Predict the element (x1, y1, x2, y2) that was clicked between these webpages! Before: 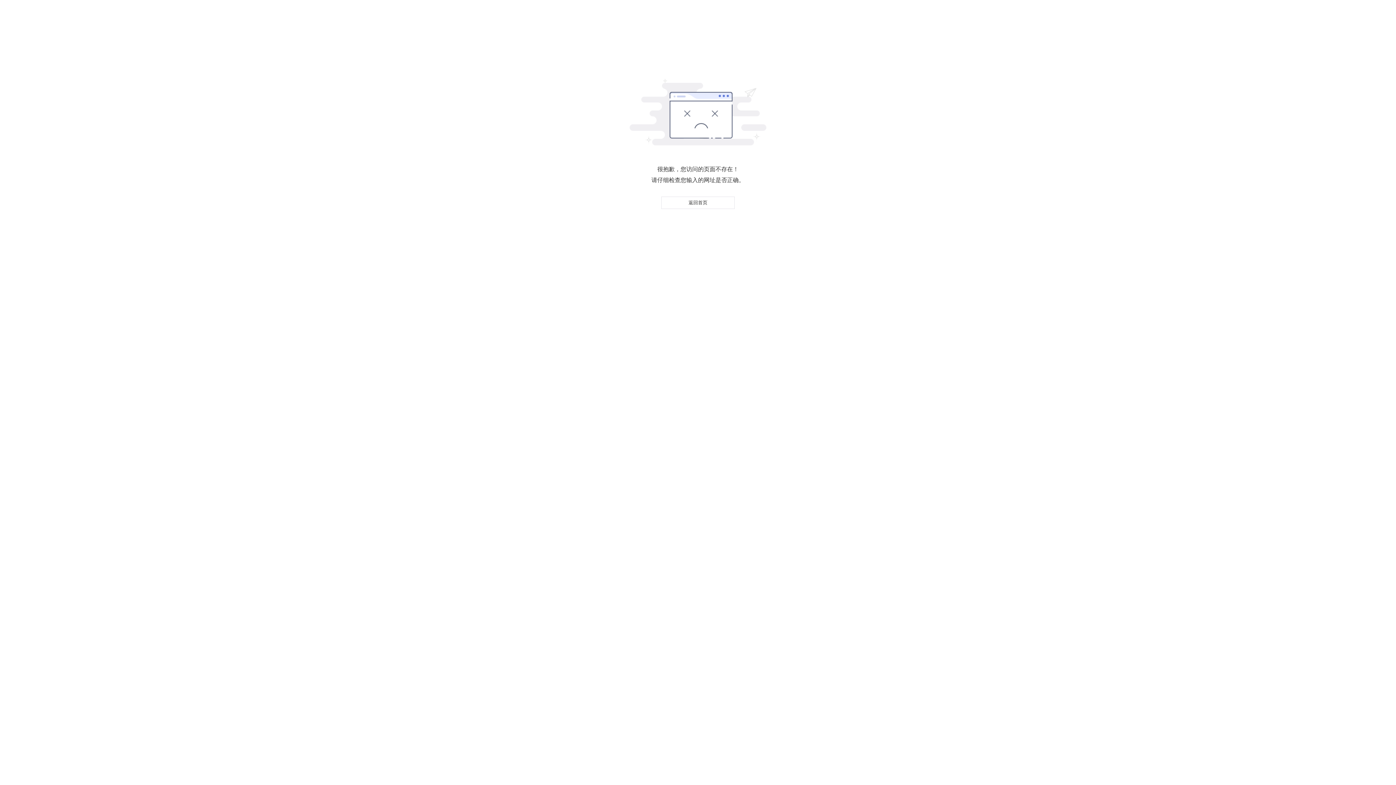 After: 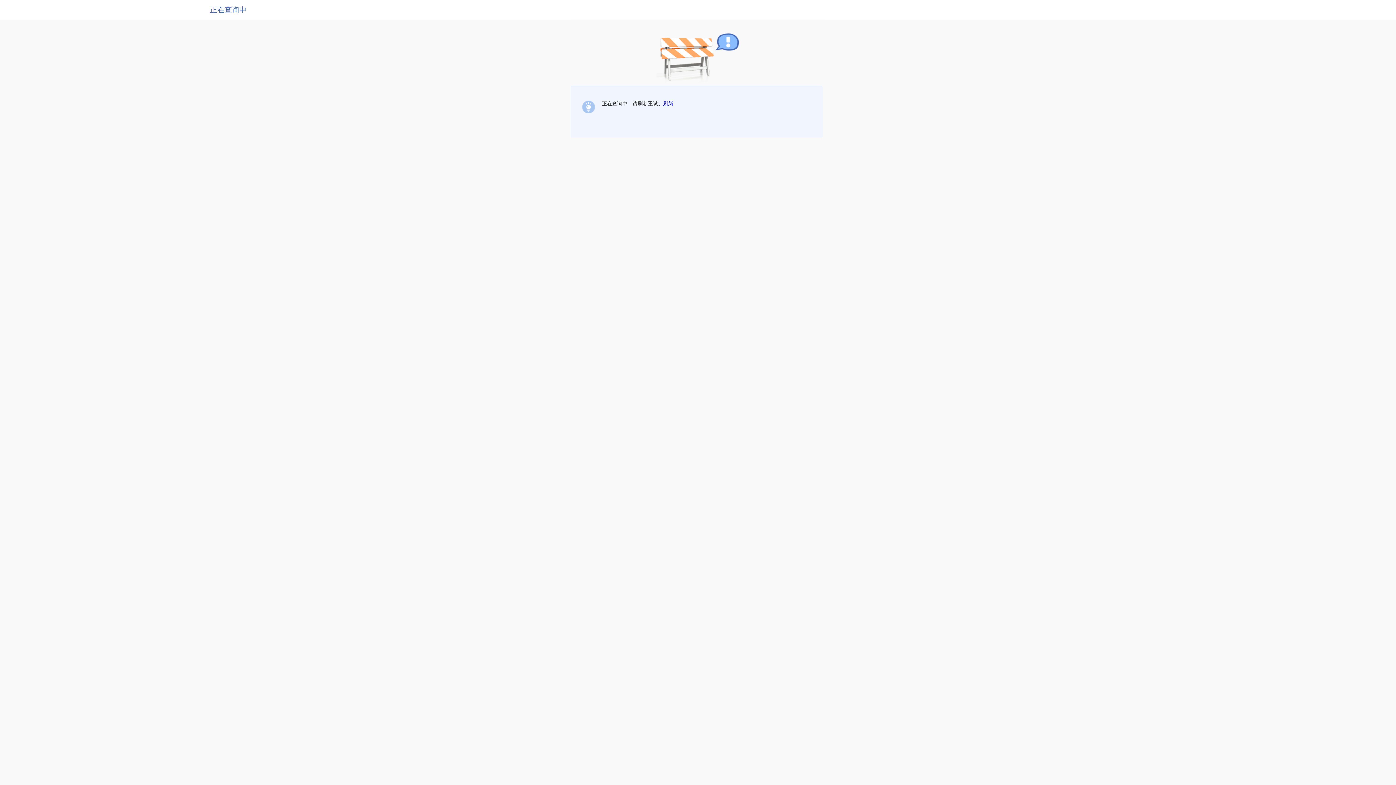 Action: bbox: (661, 196, 734, 209) label: 返回首页